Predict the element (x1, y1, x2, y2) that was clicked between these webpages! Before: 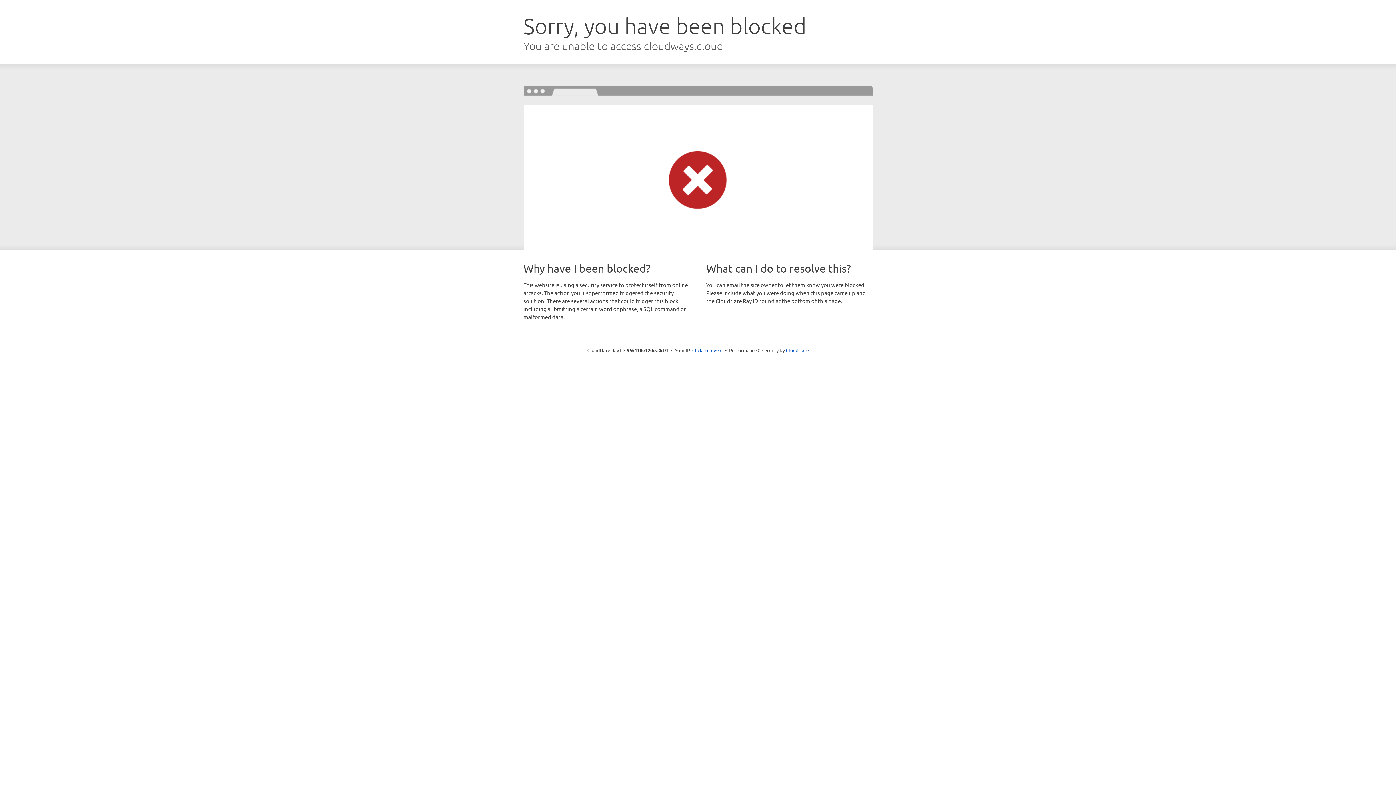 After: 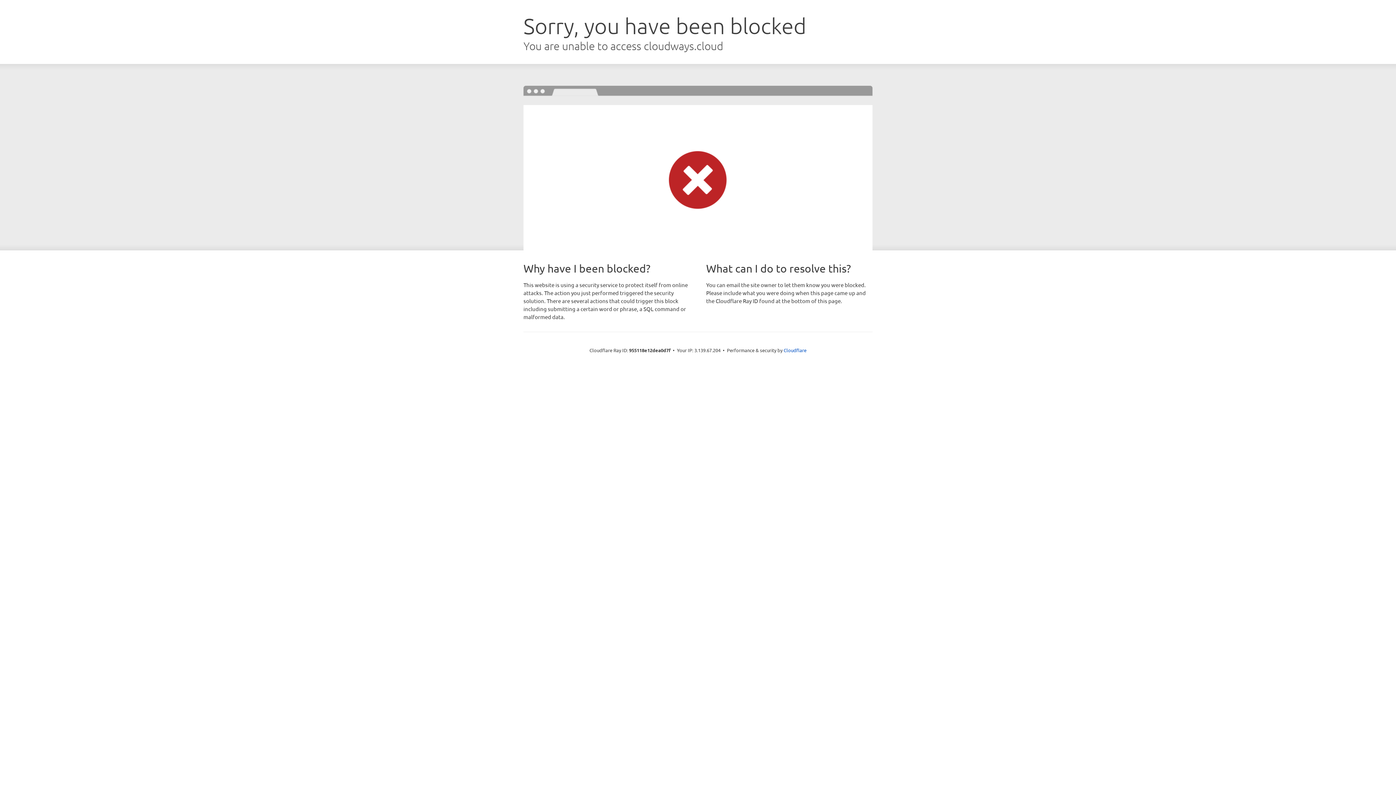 Action: bbox: (692, 346, 722, 353) label: Click to reveal